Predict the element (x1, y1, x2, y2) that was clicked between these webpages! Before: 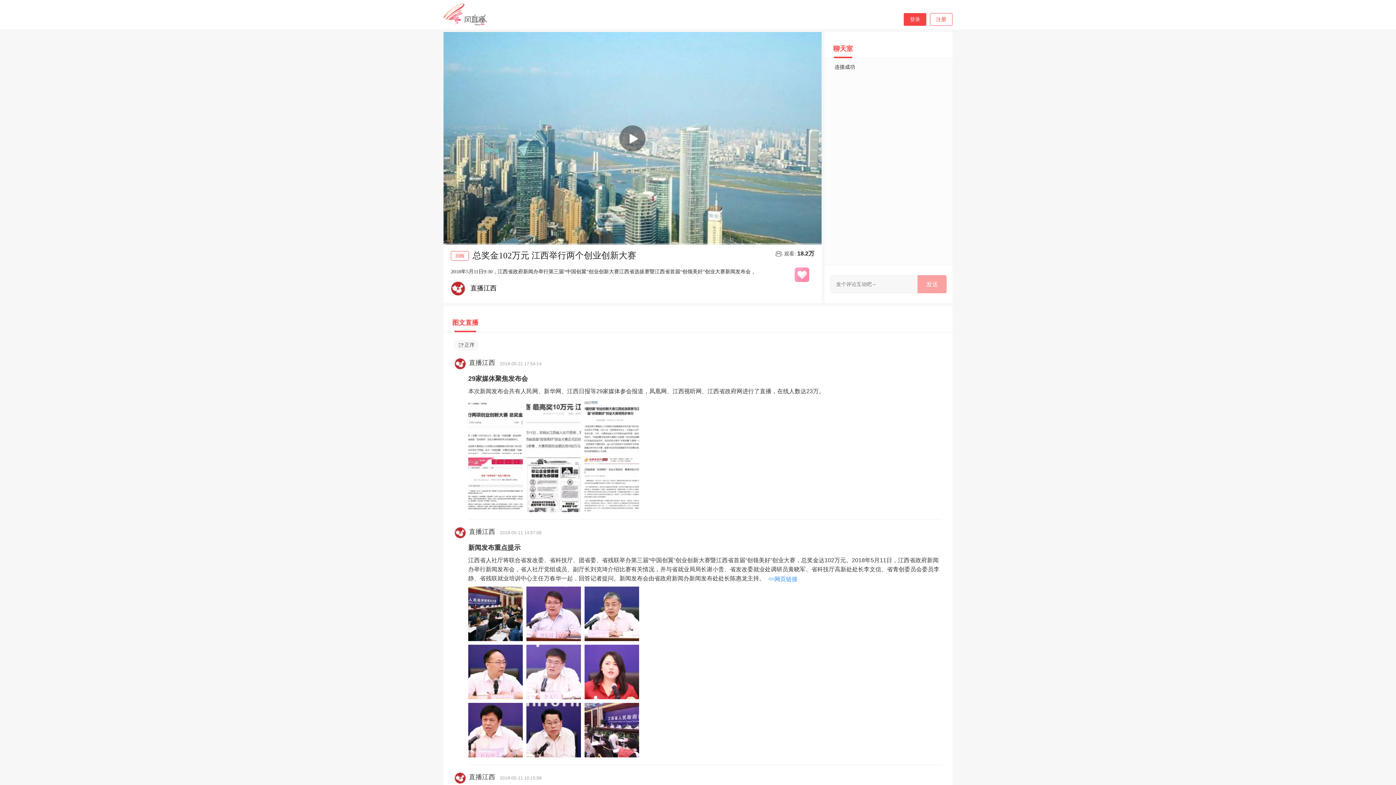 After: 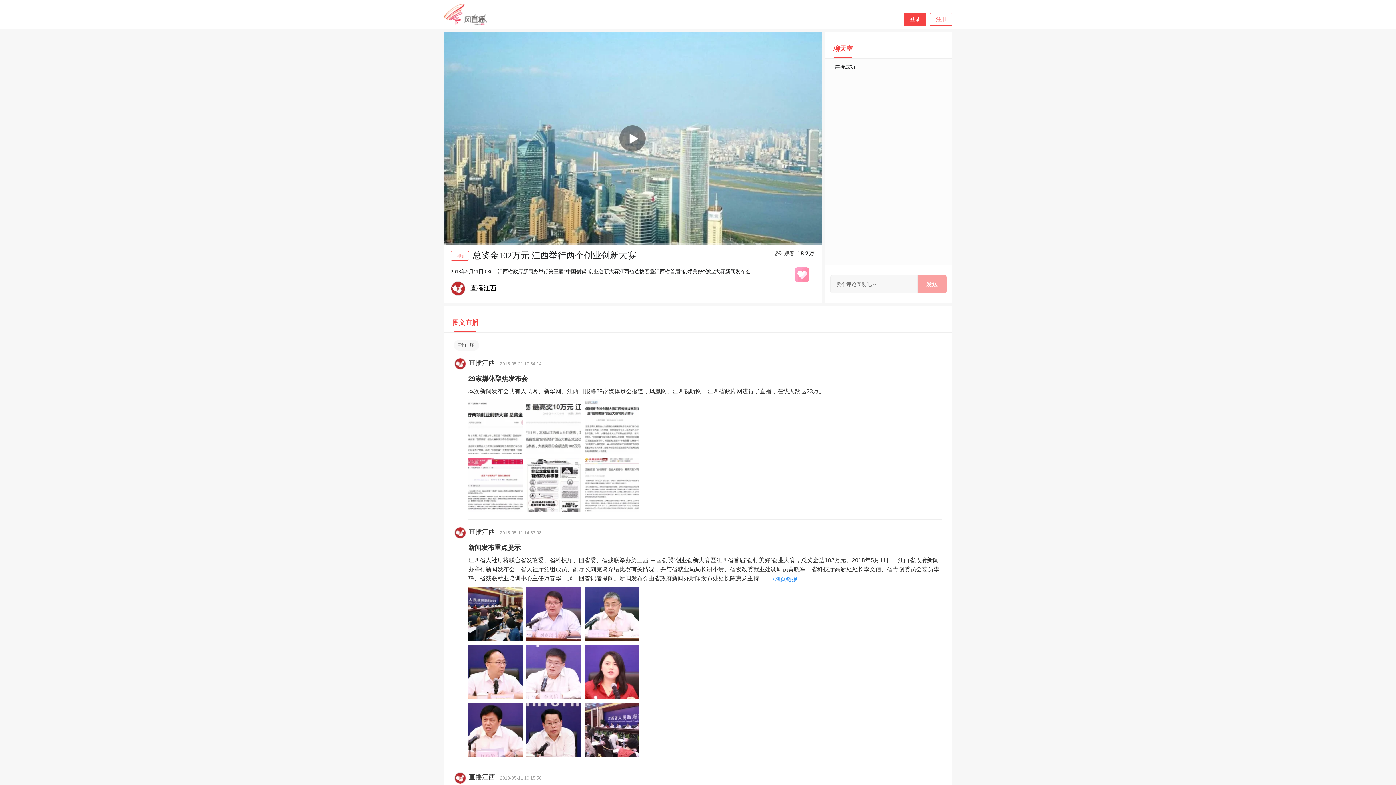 Action: bbox: (930, 13, 952, 25) label: 注册